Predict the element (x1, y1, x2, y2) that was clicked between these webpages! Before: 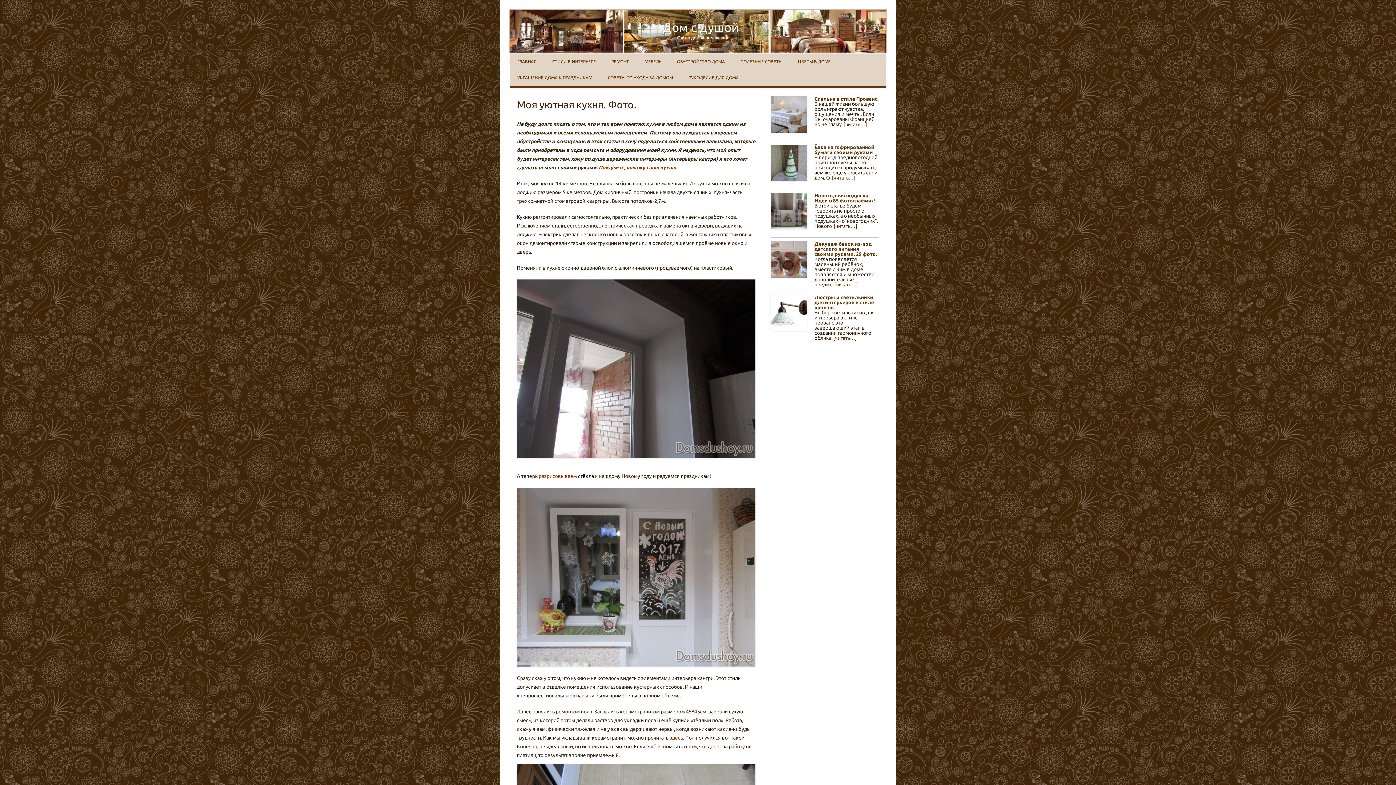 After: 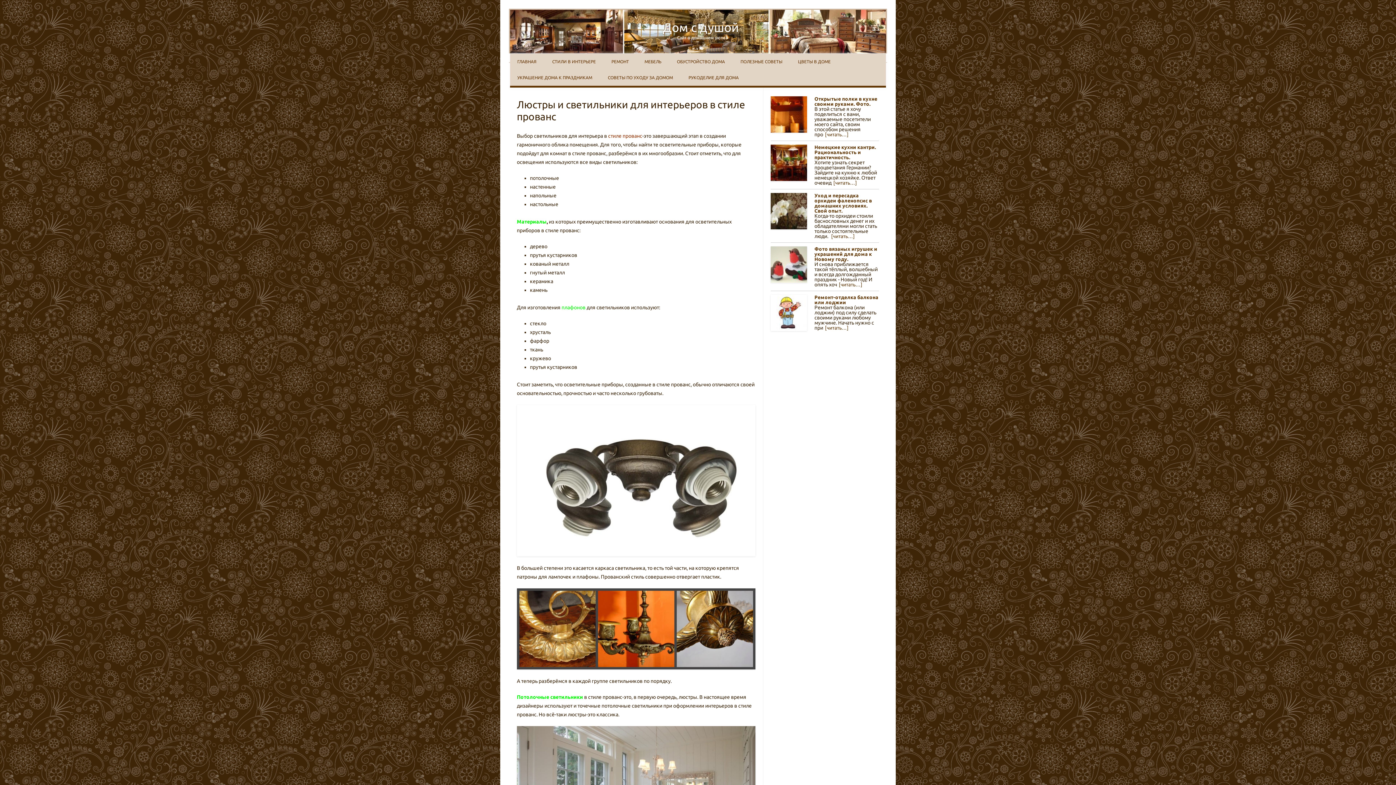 Action: bbox: (771, 294, 807, 335)